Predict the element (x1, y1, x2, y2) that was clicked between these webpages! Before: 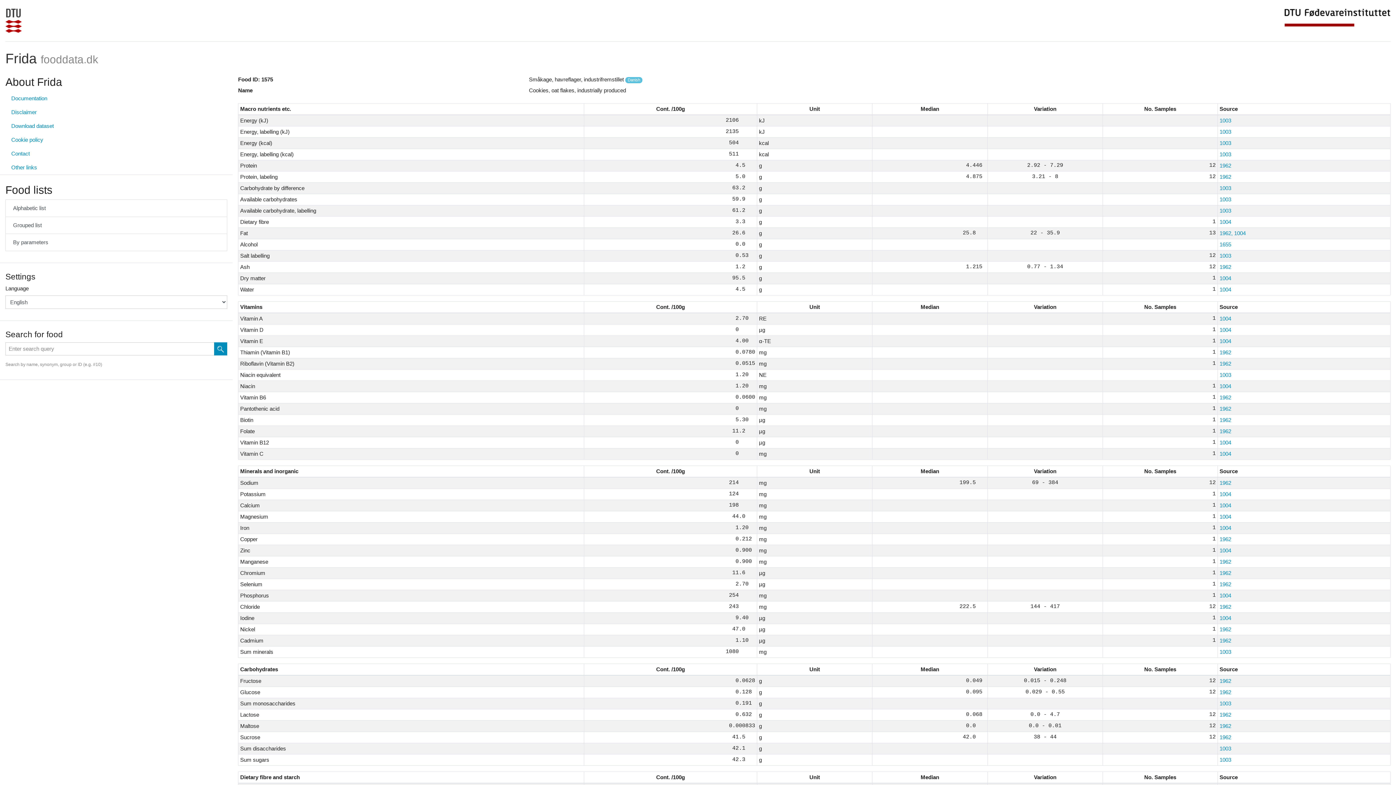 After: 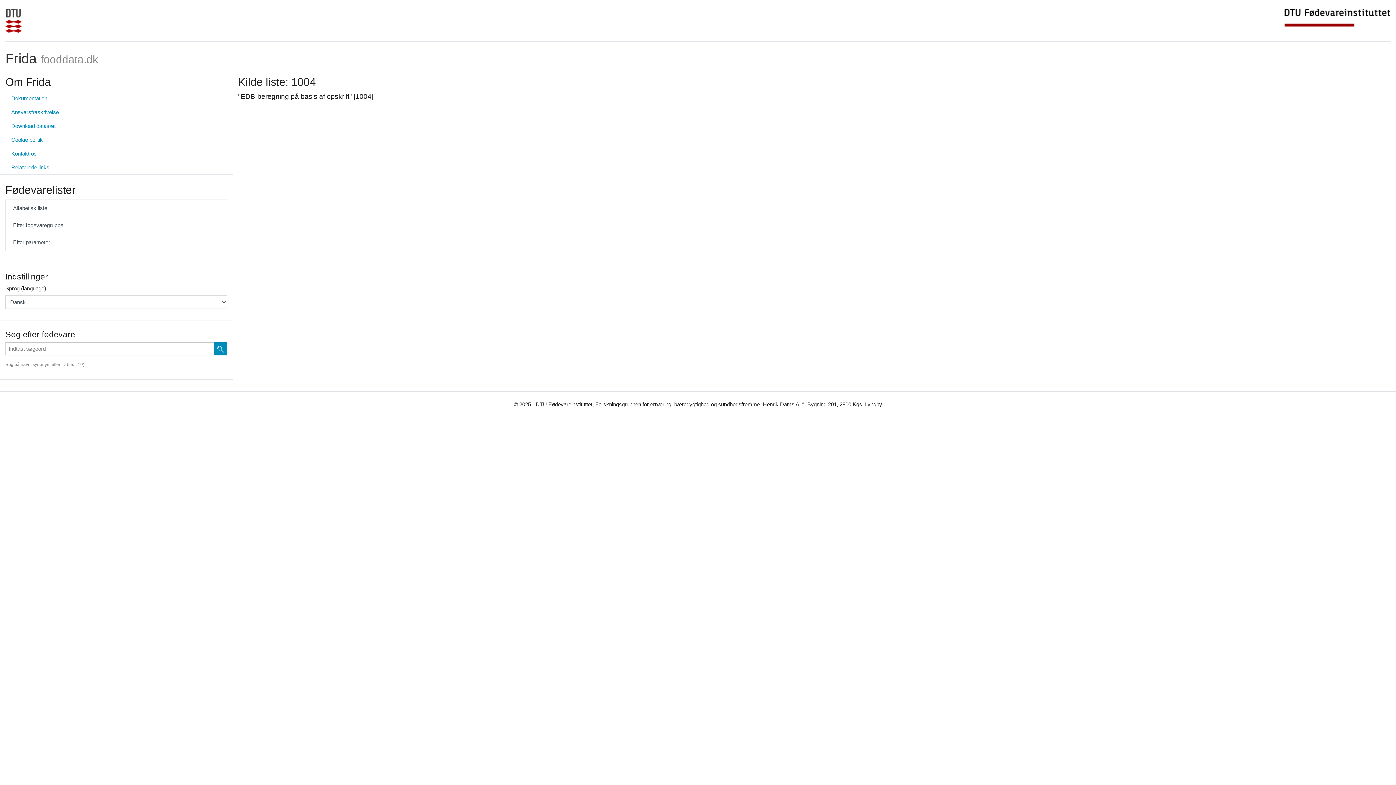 Action: label: 1004 bbox: (1219, 615, 1231, 621)